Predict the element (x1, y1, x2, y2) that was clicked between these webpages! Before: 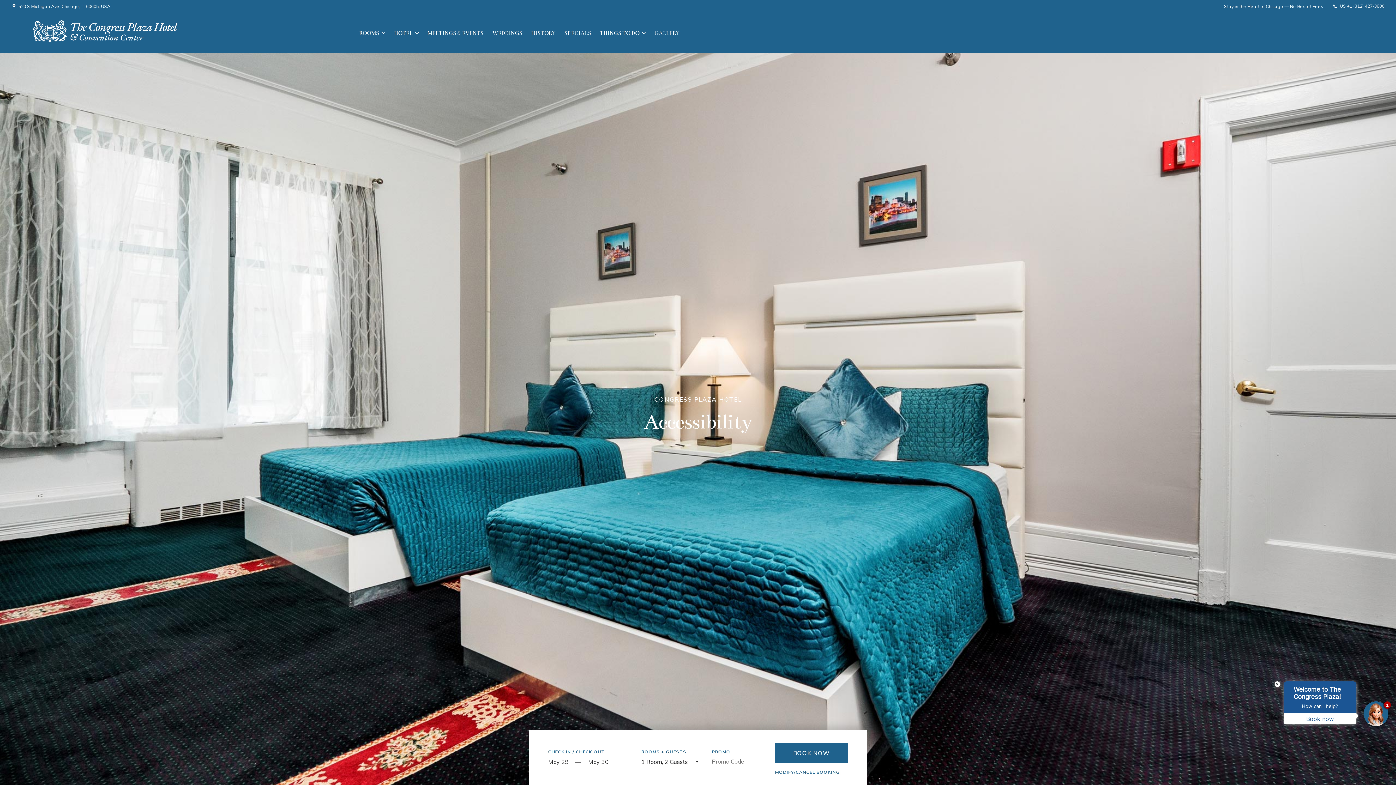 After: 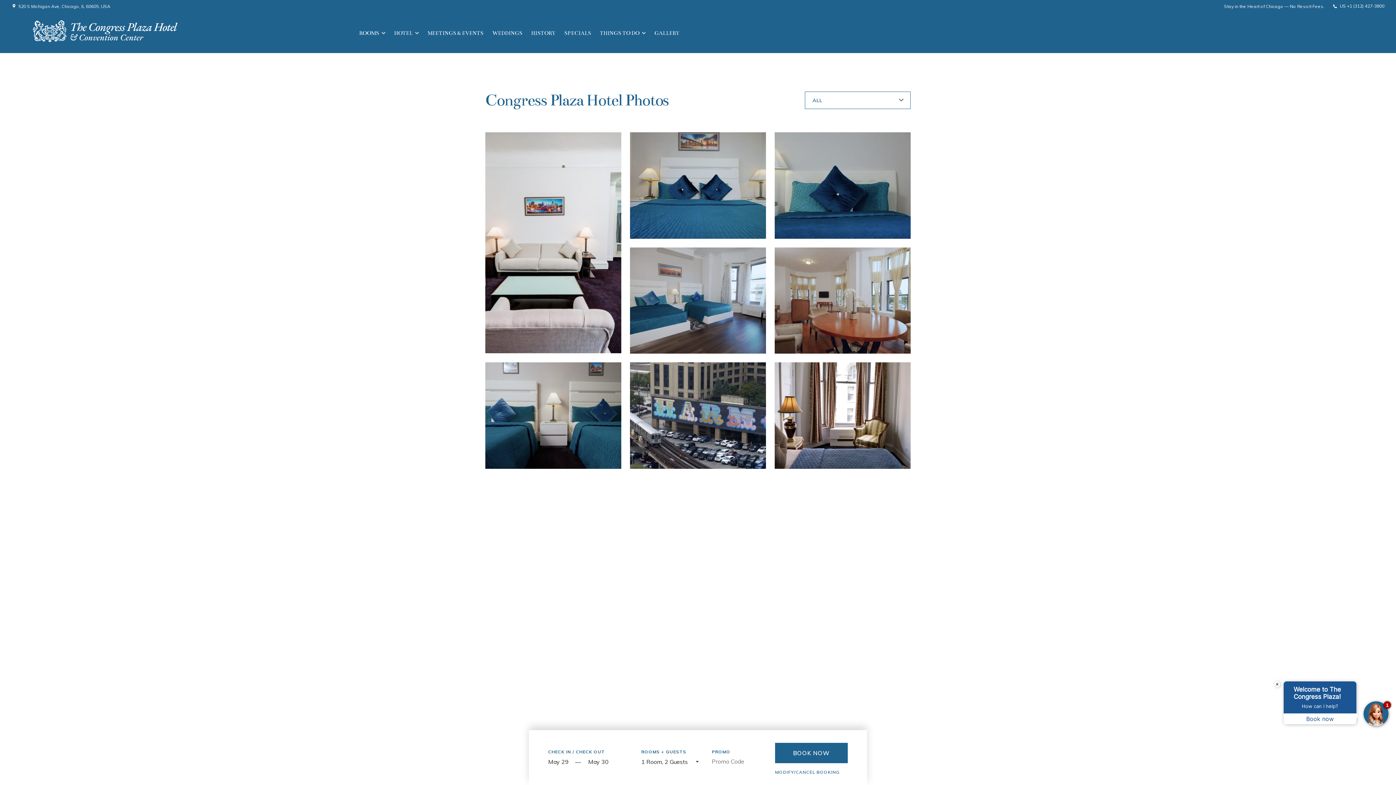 Action: label: GALLERY bbox: (654, 24, 679, 41)